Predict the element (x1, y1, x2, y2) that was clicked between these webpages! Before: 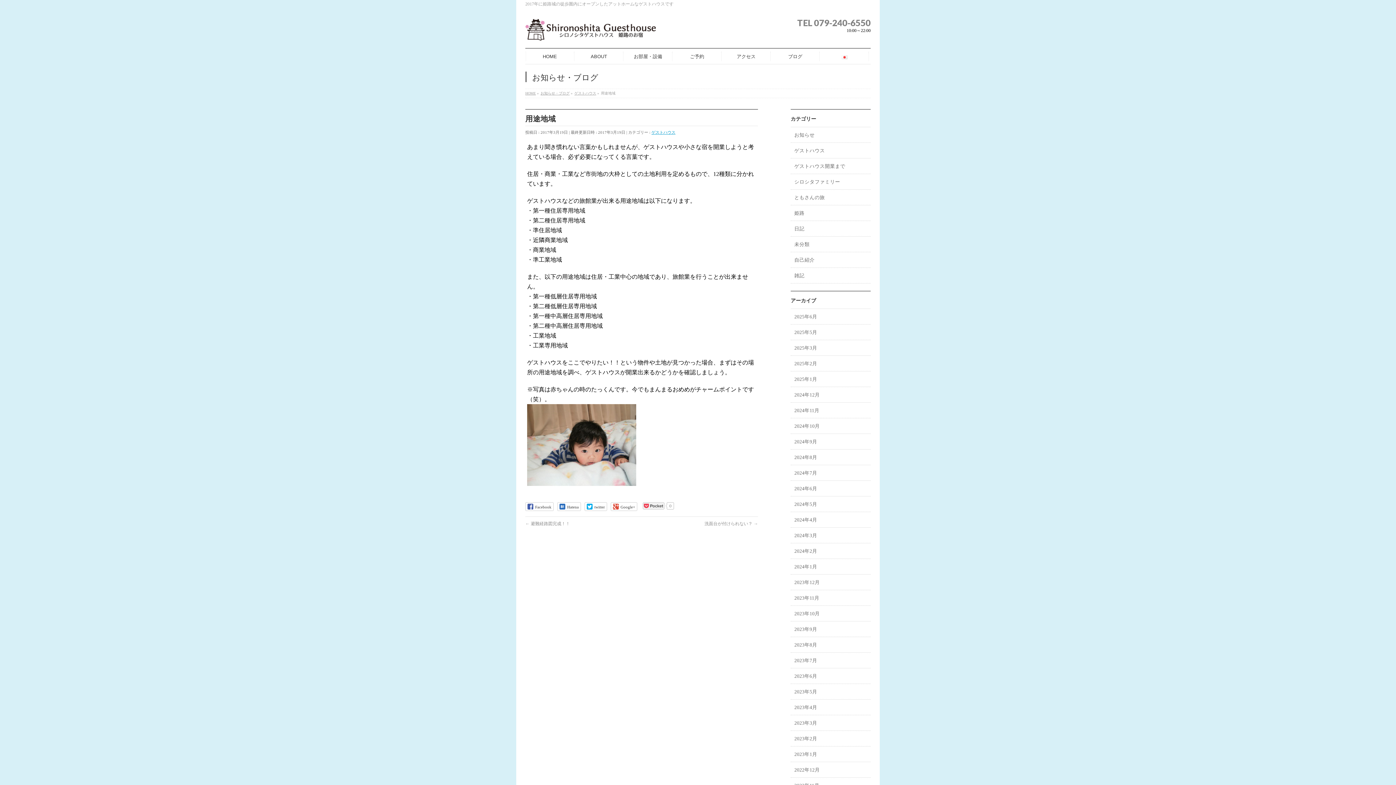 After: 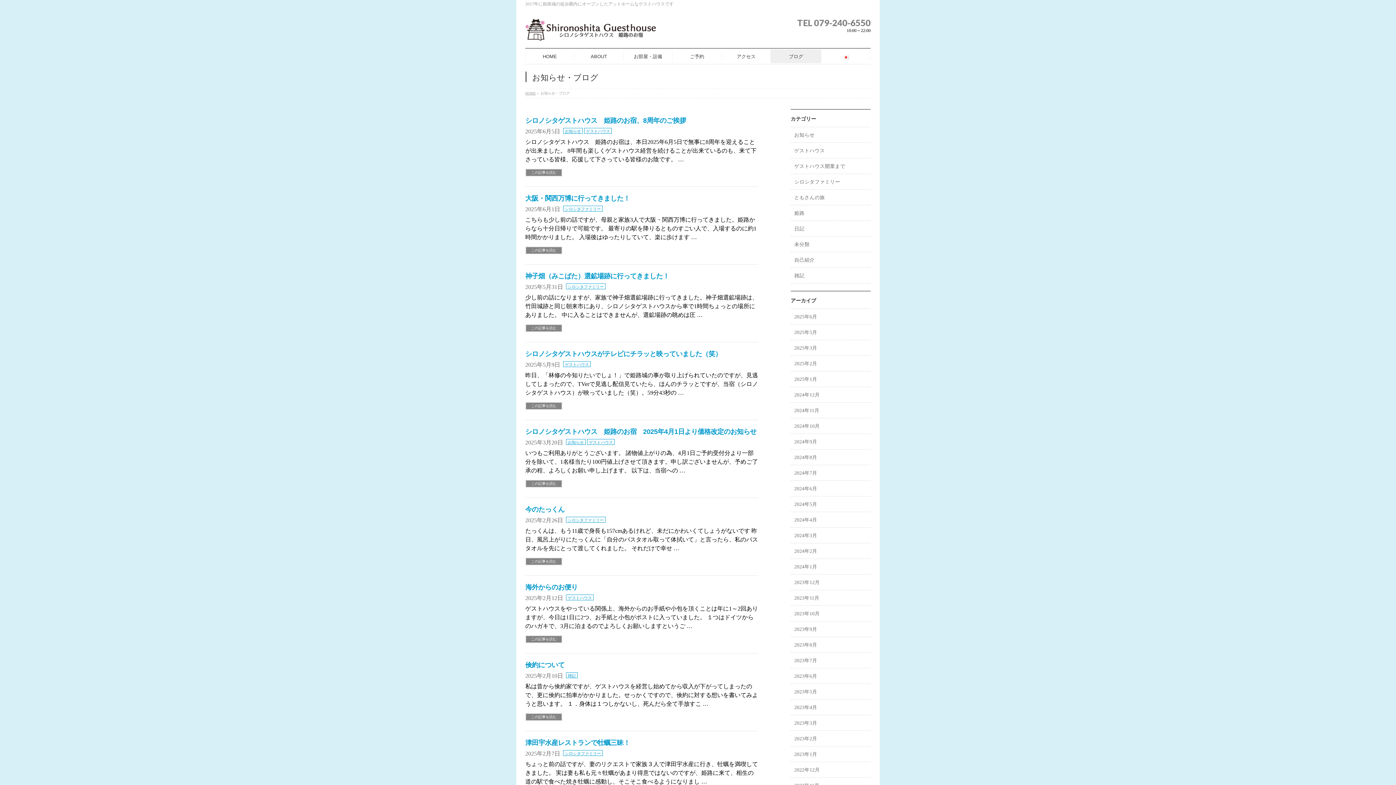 Action: bbox: (770, 49, 820, 63) label: ブログ